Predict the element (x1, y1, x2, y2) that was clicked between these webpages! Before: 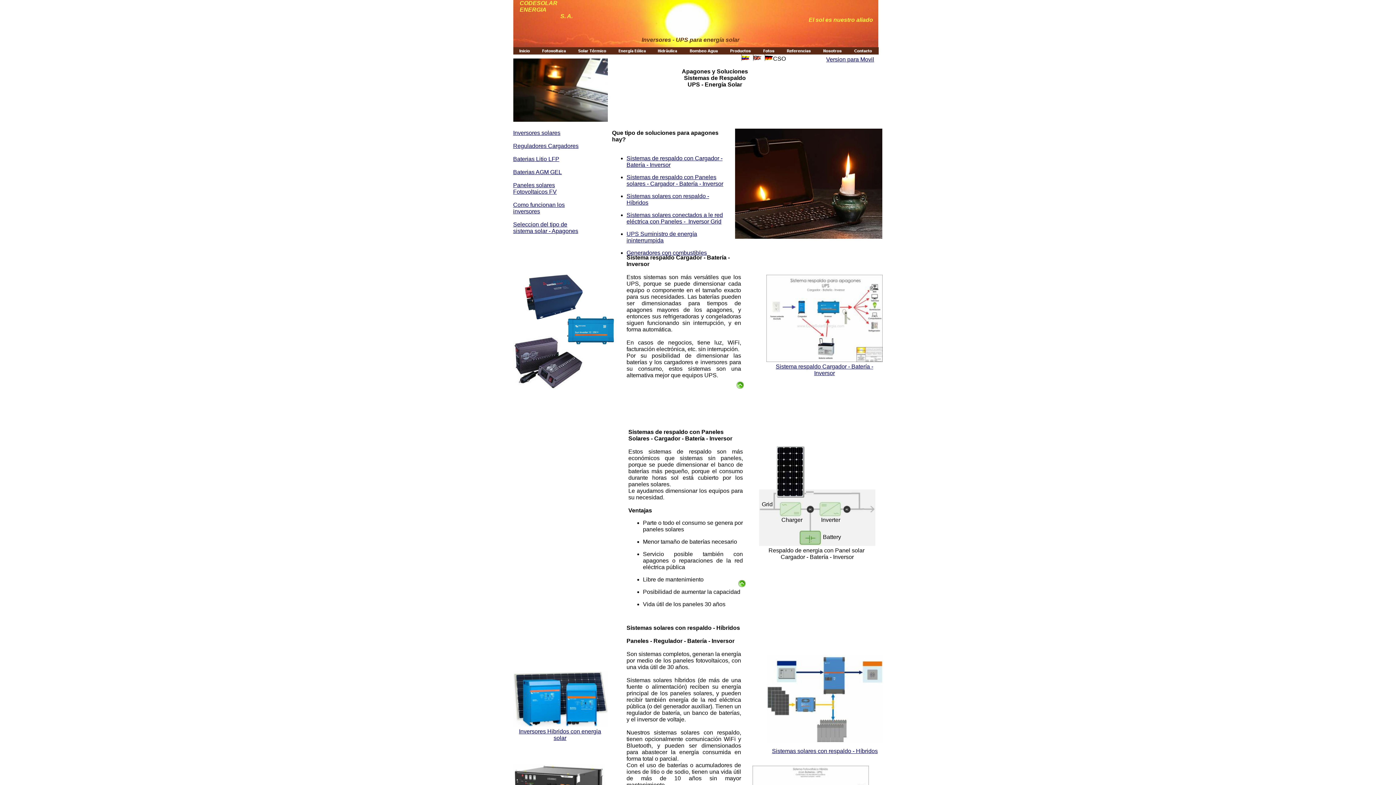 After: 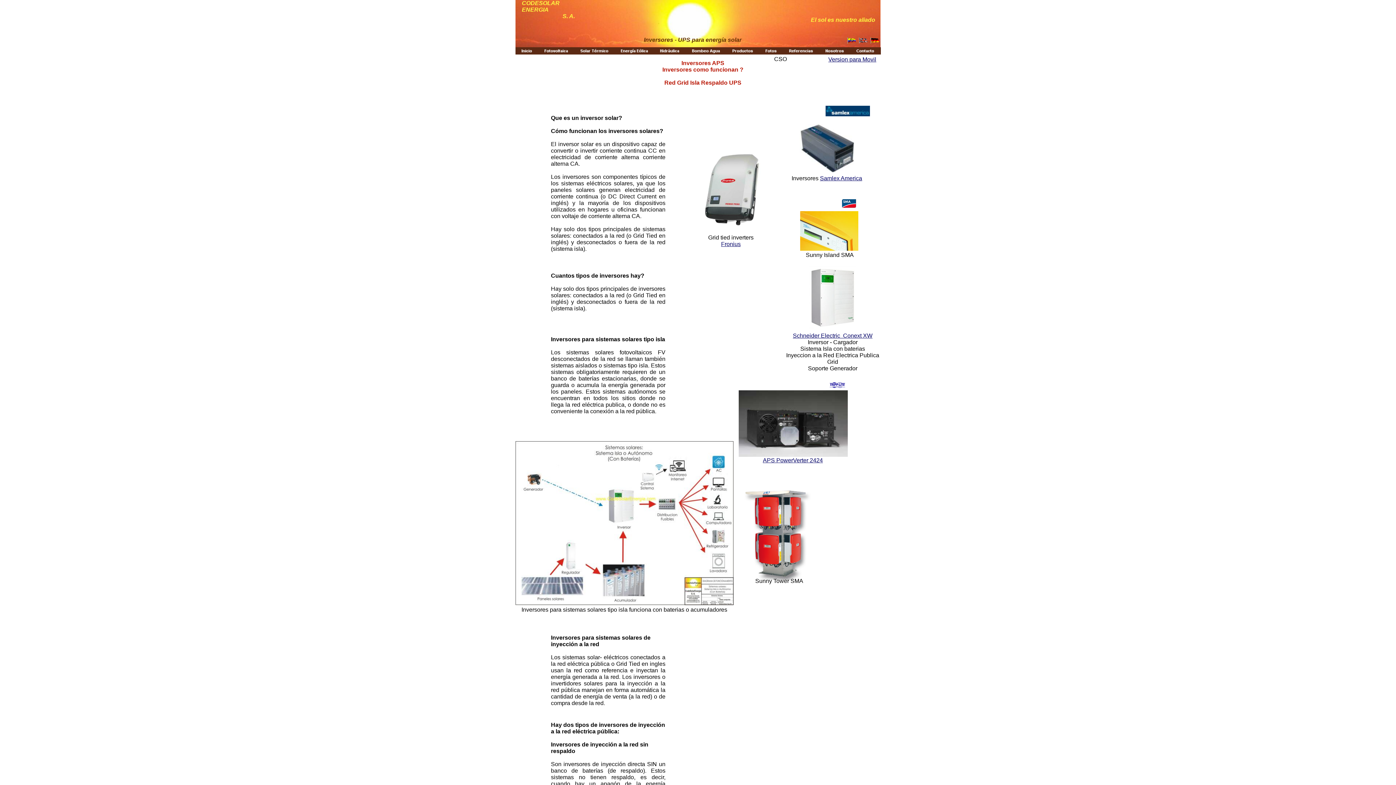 Action: label: Como funcionan los inversores bbox: (513, 201, 564, 214)